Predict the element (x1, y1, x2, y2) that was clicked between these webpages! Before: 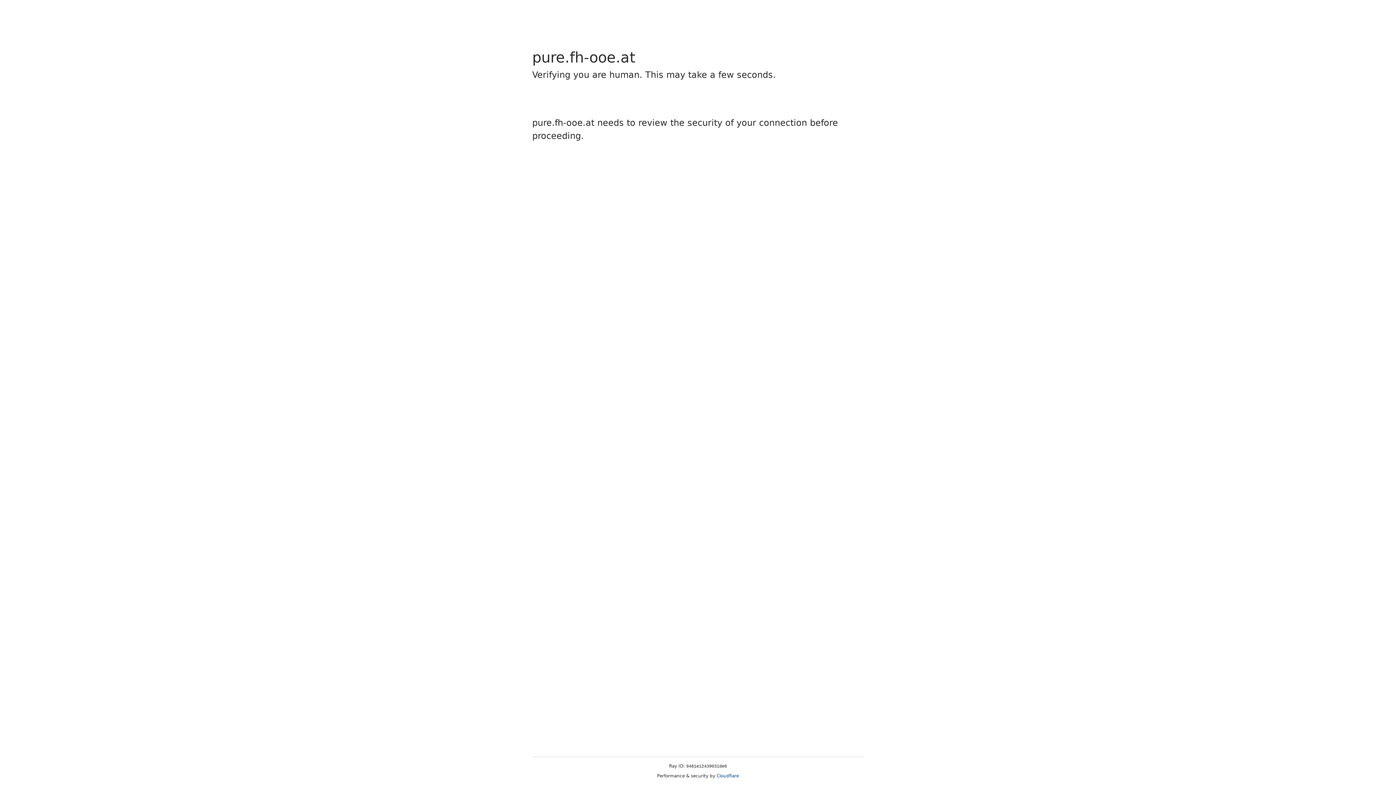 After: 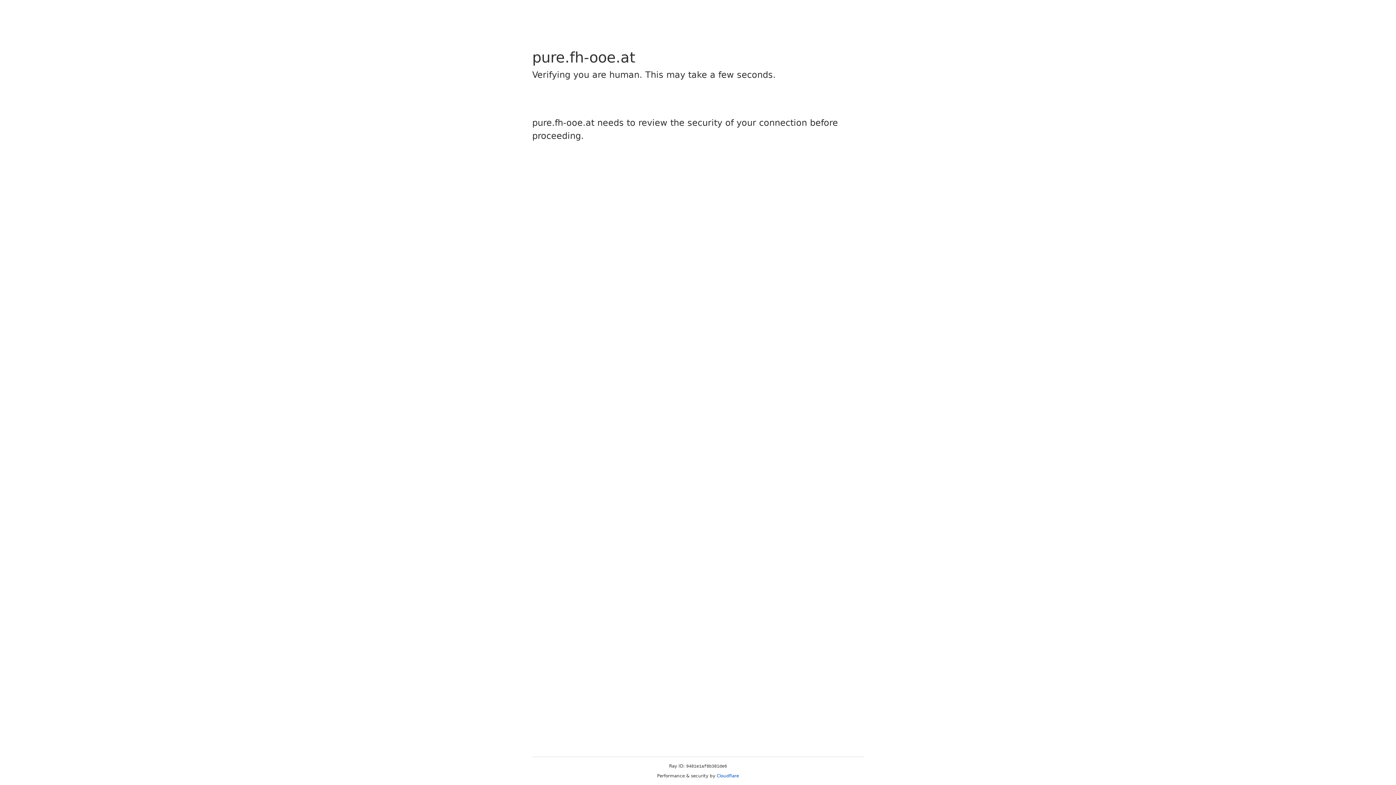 Action: label: Cloudflare bbox: (716, 773, 739, 778)